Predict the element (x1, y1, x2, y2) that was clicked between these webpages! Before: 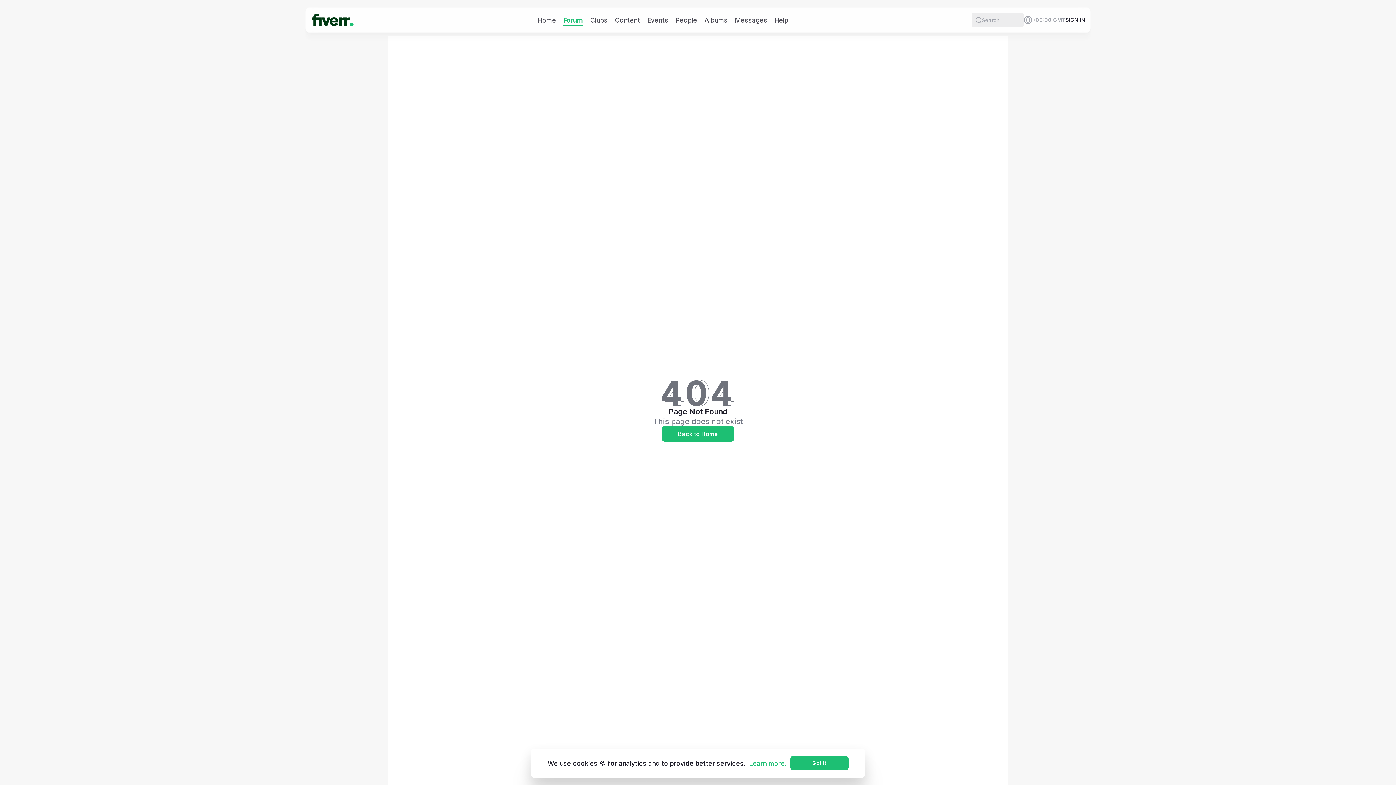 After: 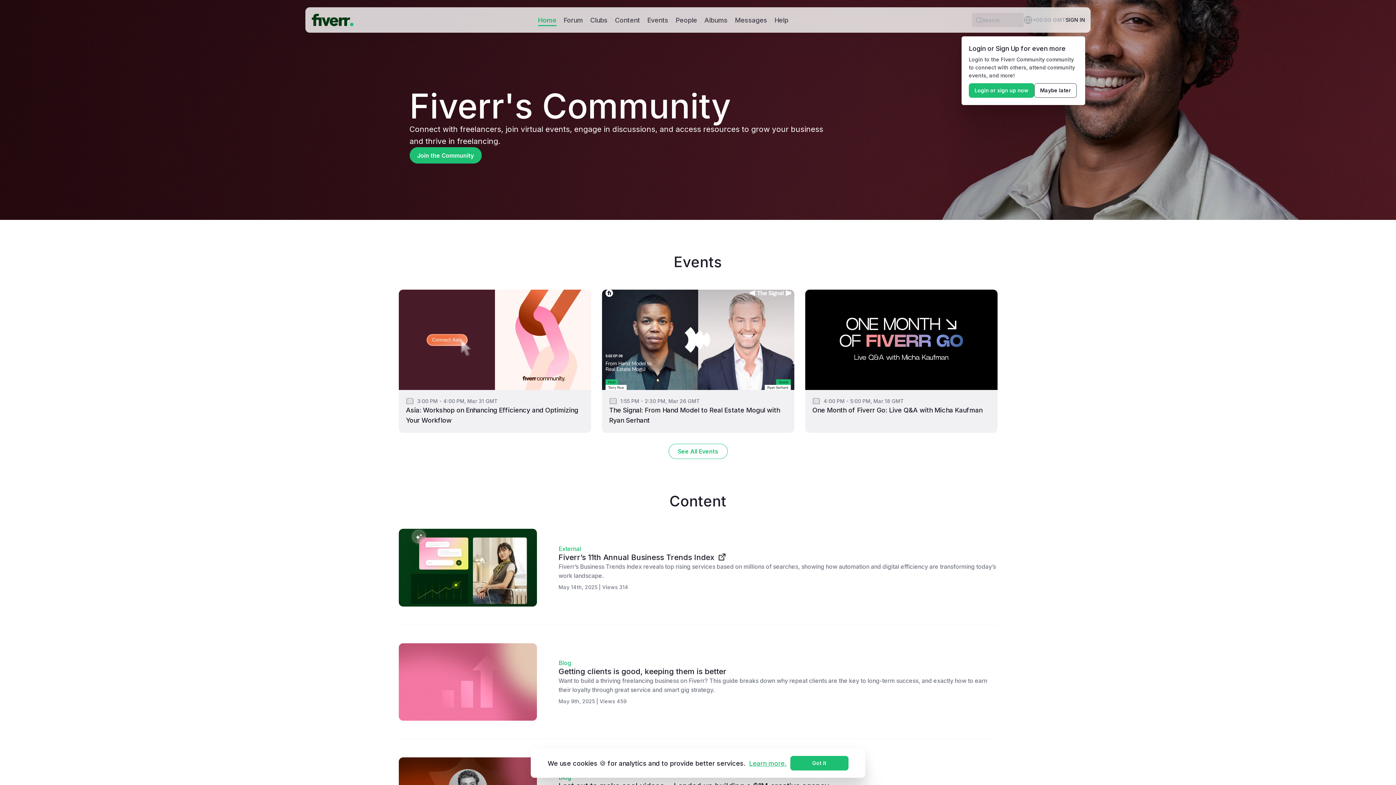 Action: bbox: (661, 426, 734, 441) label: Back to Home